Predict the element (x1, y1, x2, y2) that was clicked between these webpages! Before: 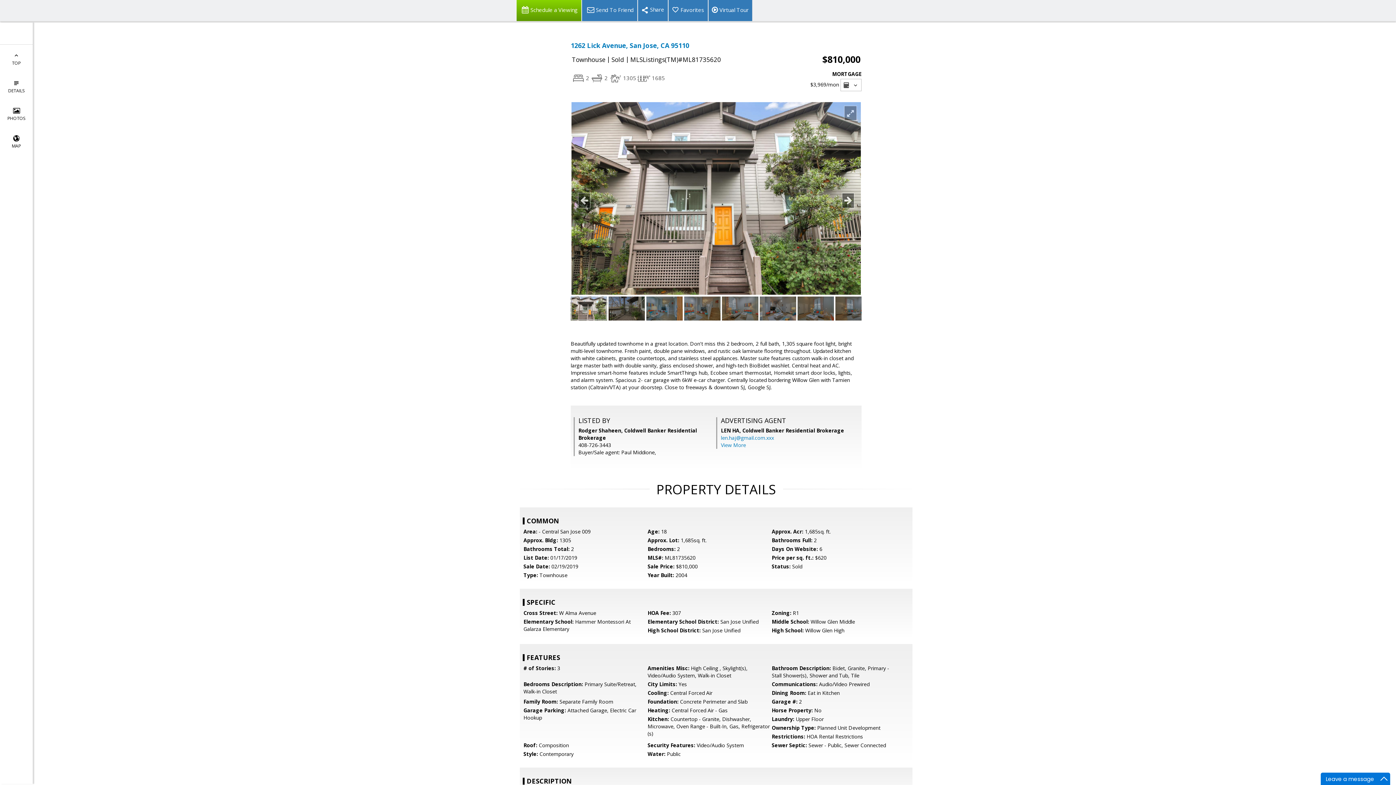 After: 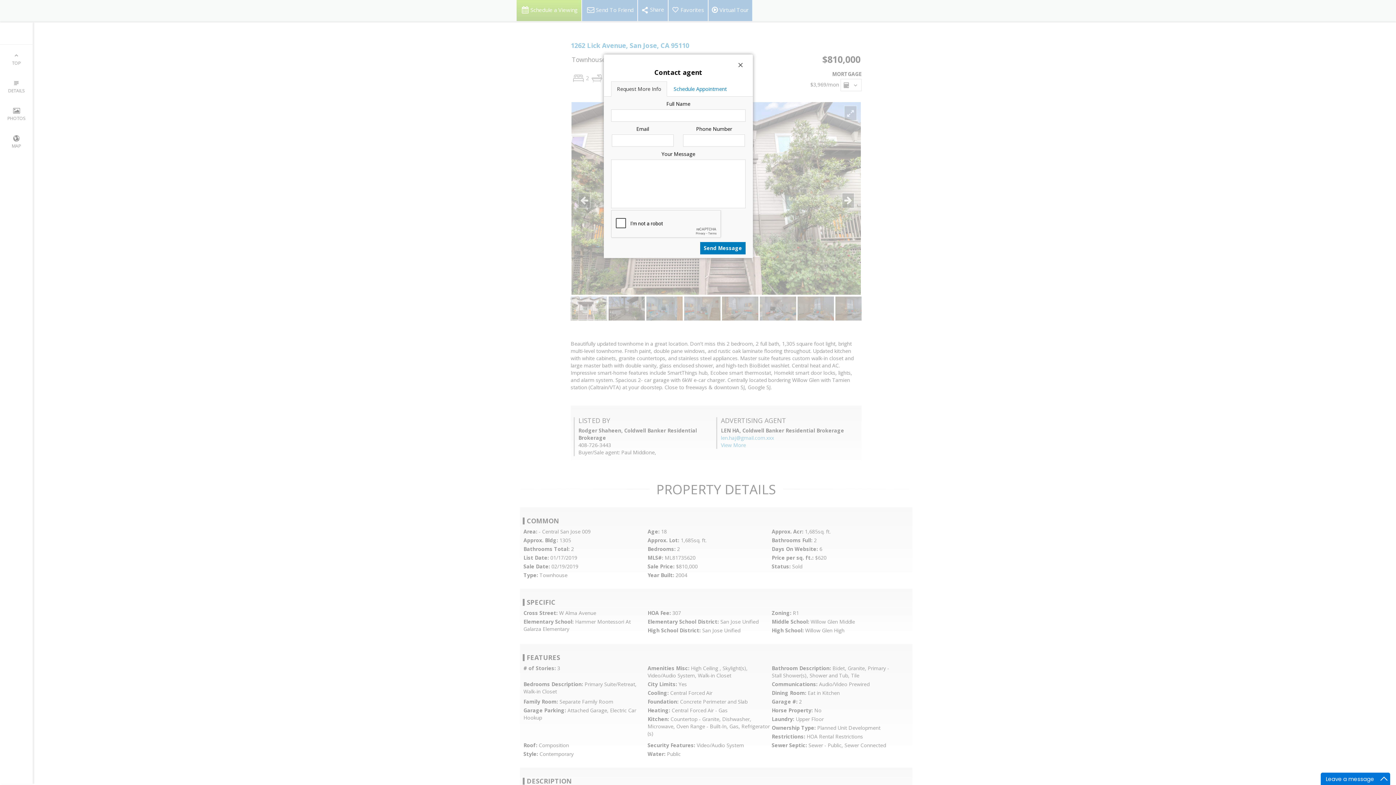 Action: bbox: (516, 0, 581, 21) label: Schedule a Viewing